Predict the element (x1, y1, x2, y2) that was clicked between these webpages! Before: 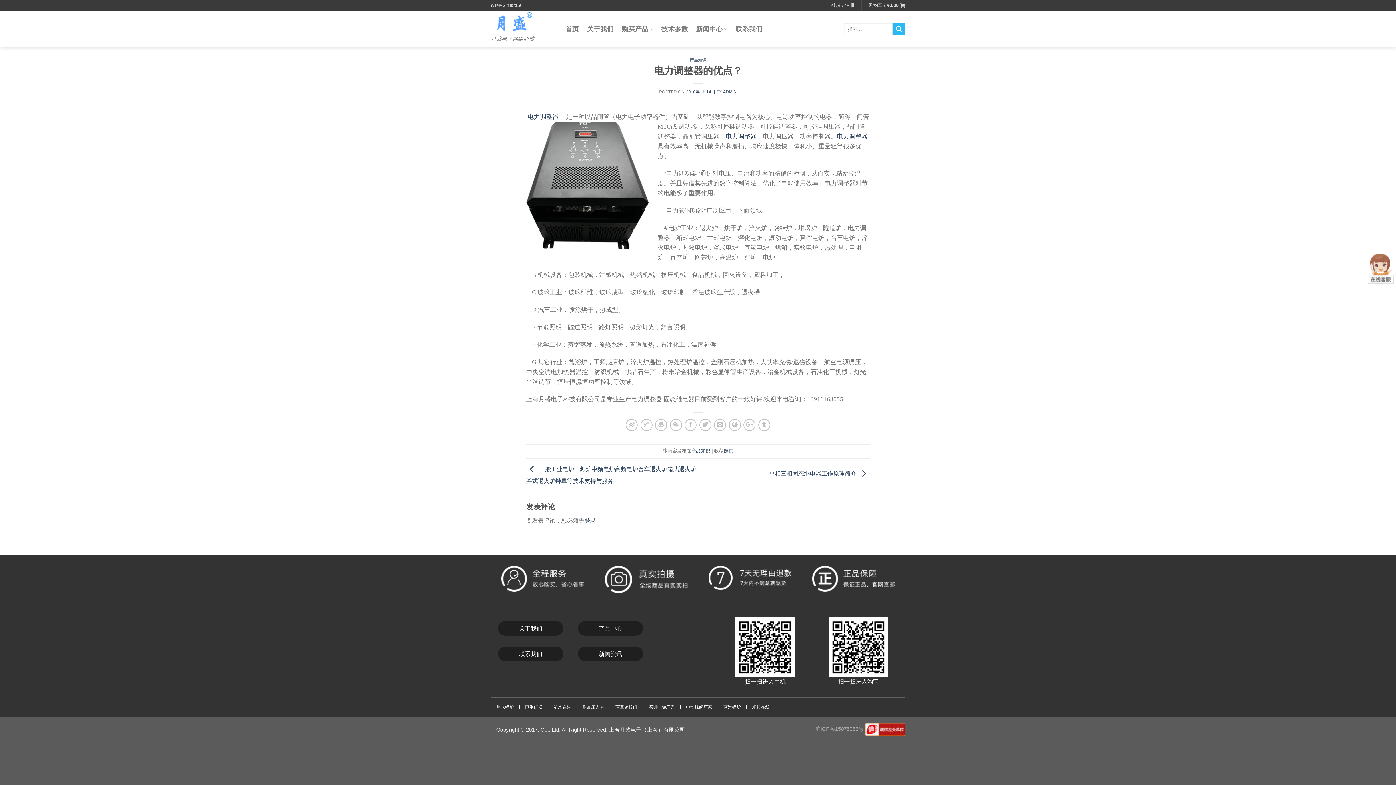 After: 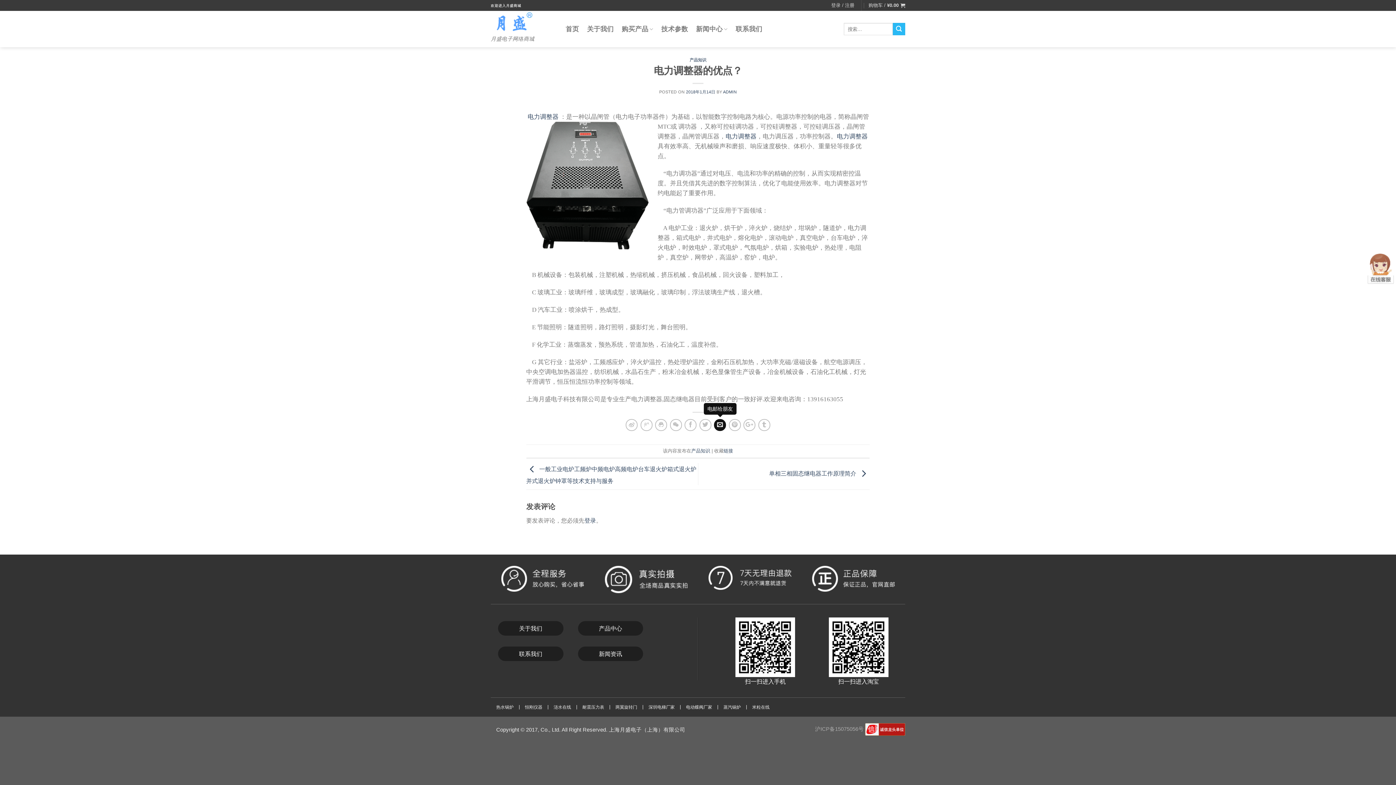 Action: bbox: (714, 419, 726, 431)